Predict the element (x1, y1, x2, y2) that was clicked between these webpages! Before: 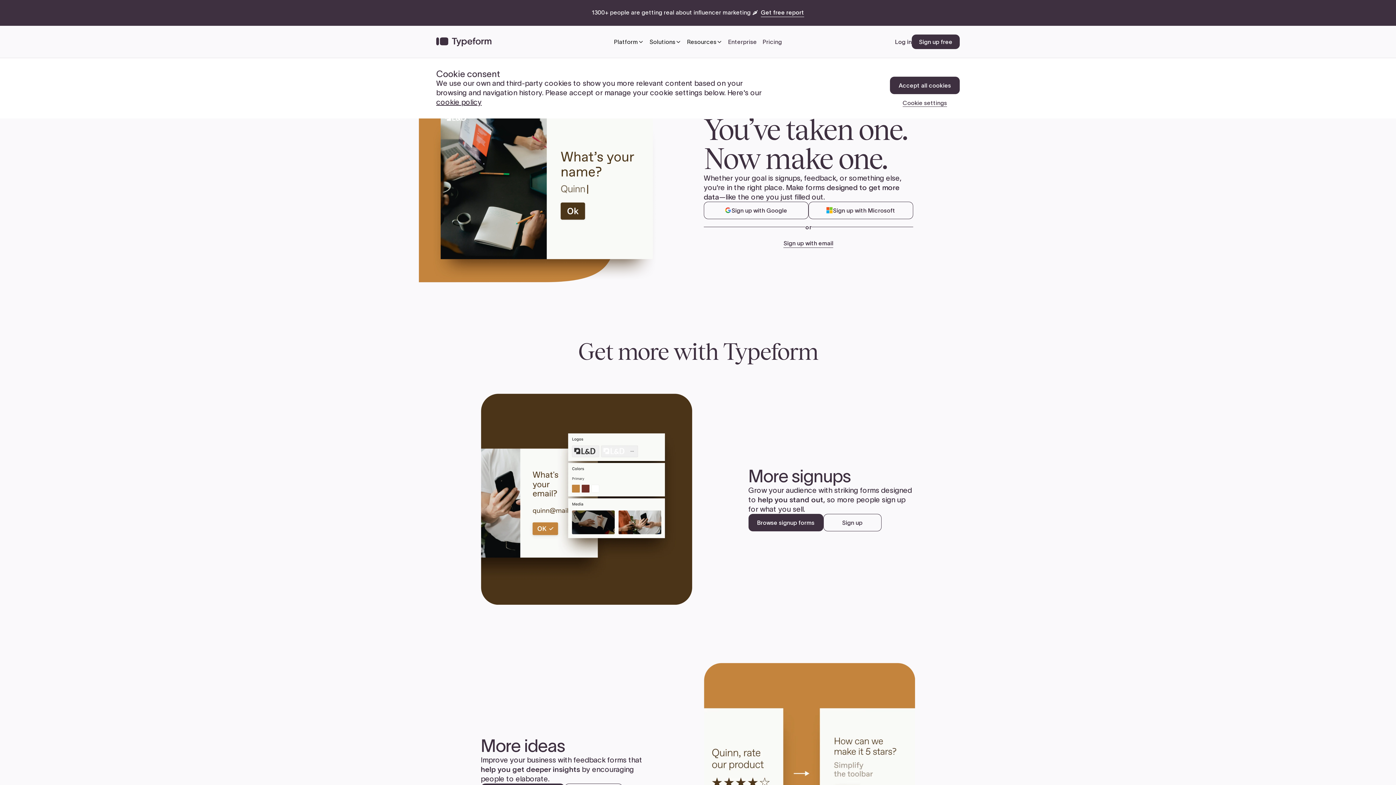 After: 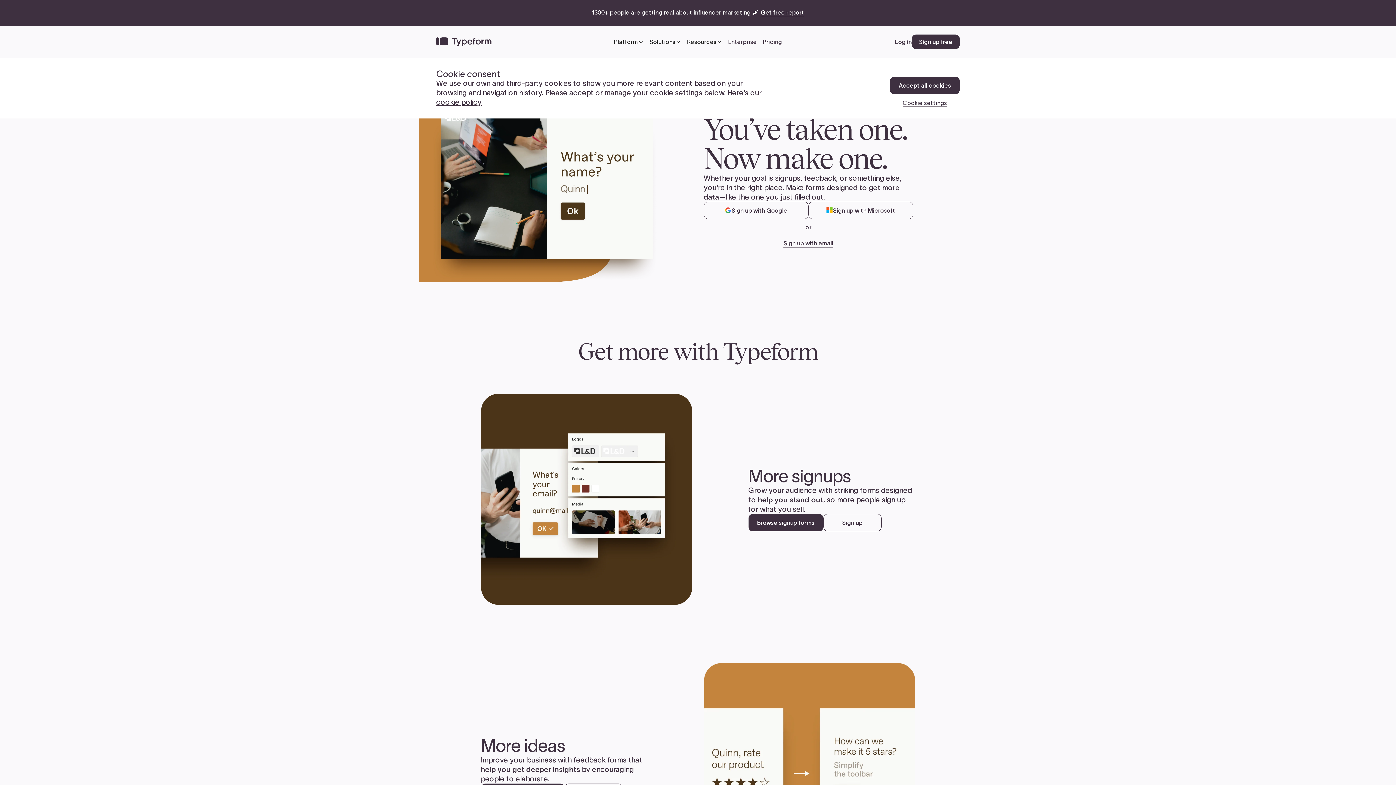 Action: label: open products dropdown menu bbox: (611, 25, 646, 57)